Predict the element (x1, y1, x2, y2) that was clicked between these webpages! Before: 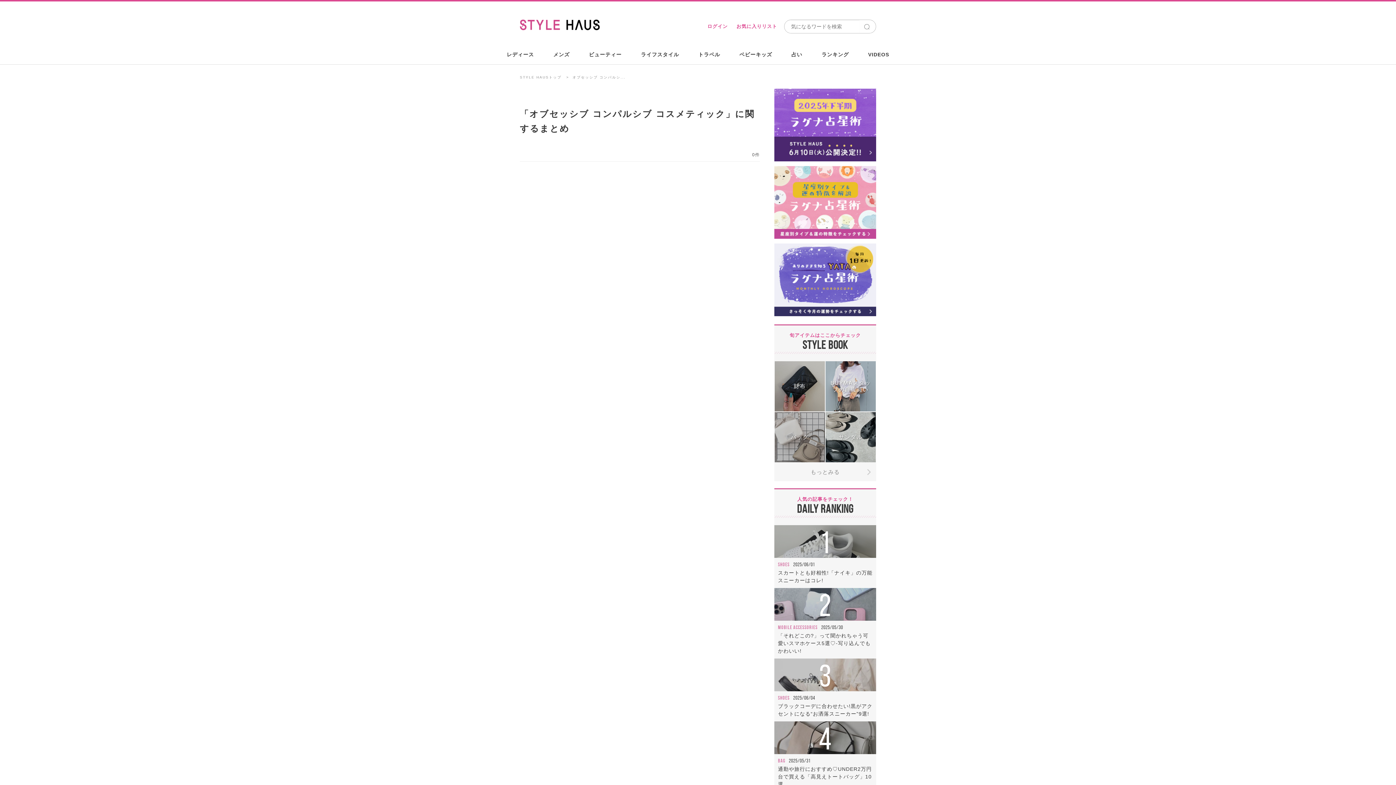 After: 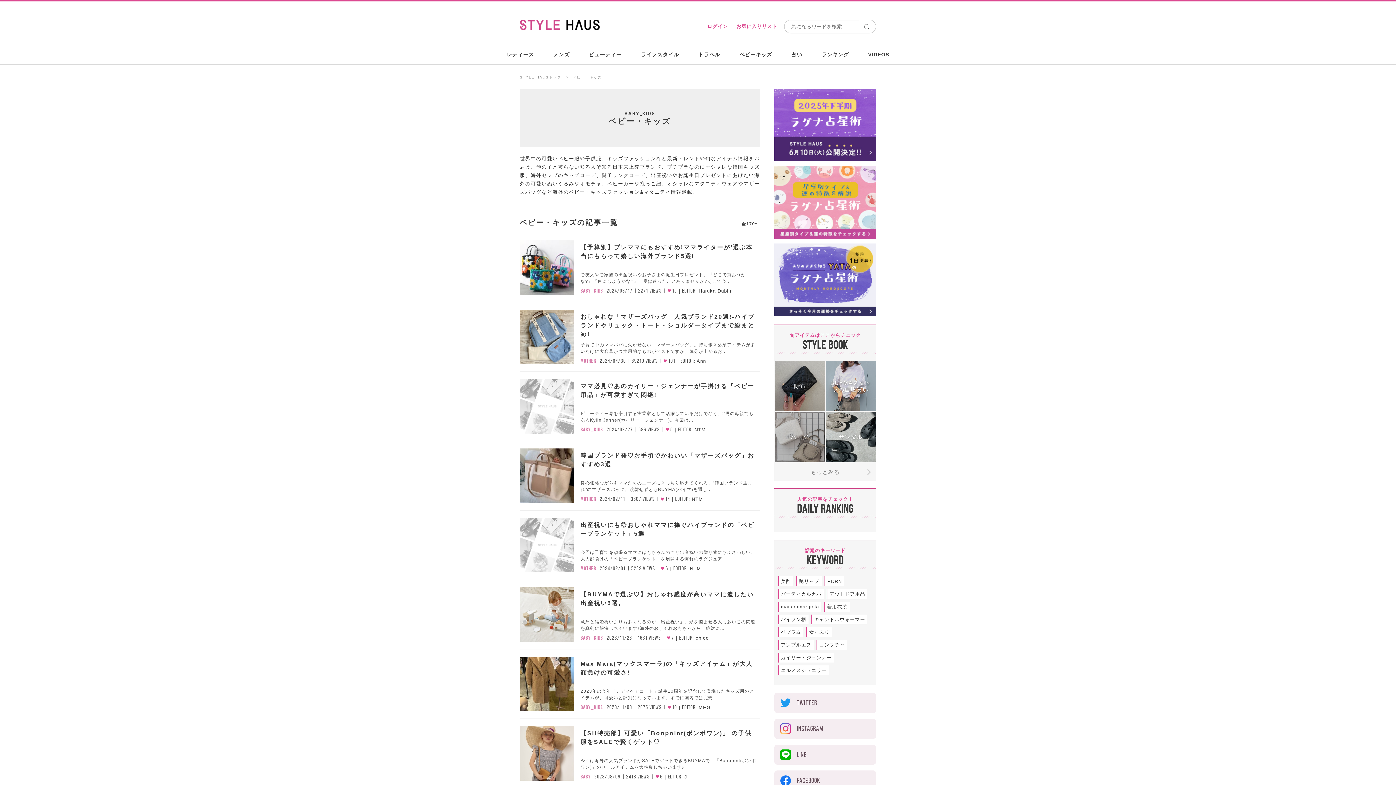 Action: bbox: (730, 44, 781, 65) label: ベビーキッズ